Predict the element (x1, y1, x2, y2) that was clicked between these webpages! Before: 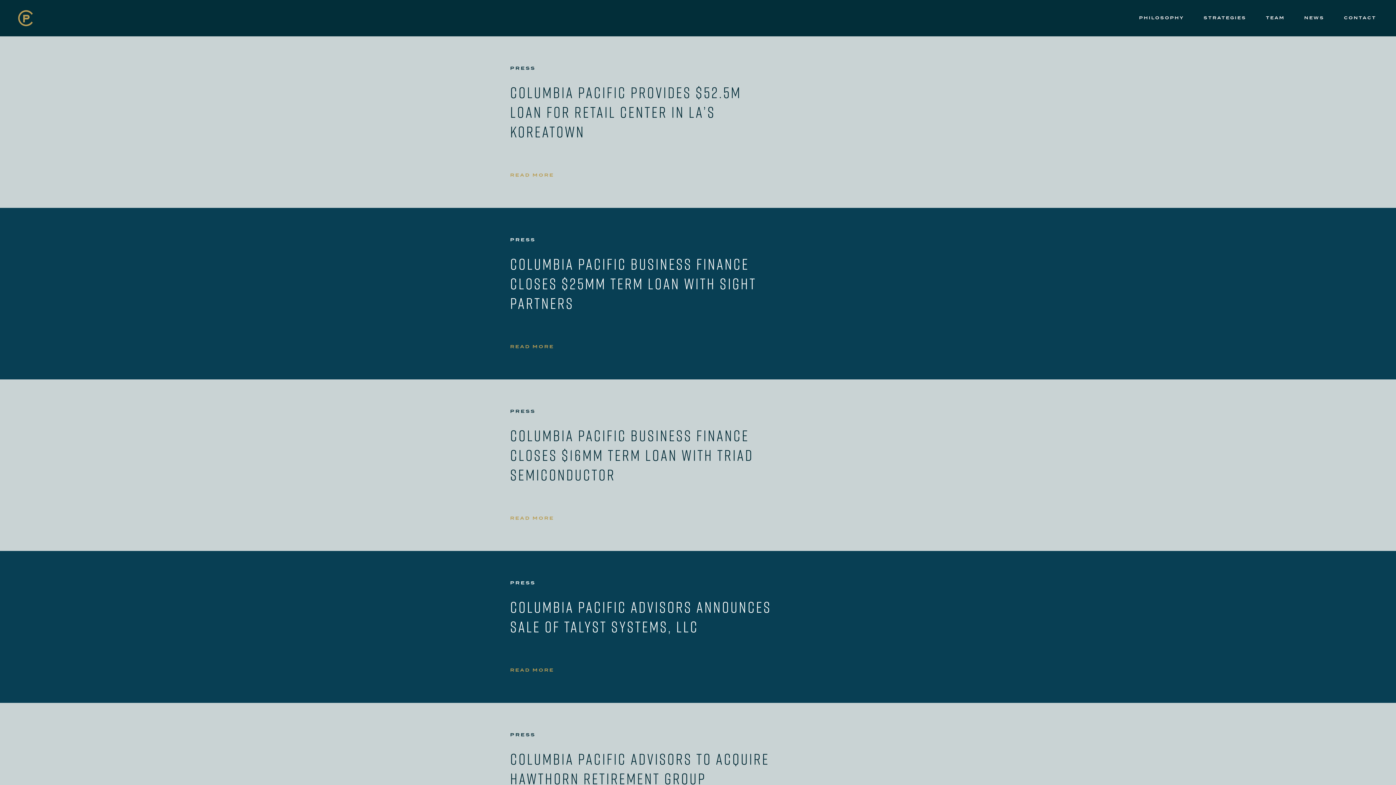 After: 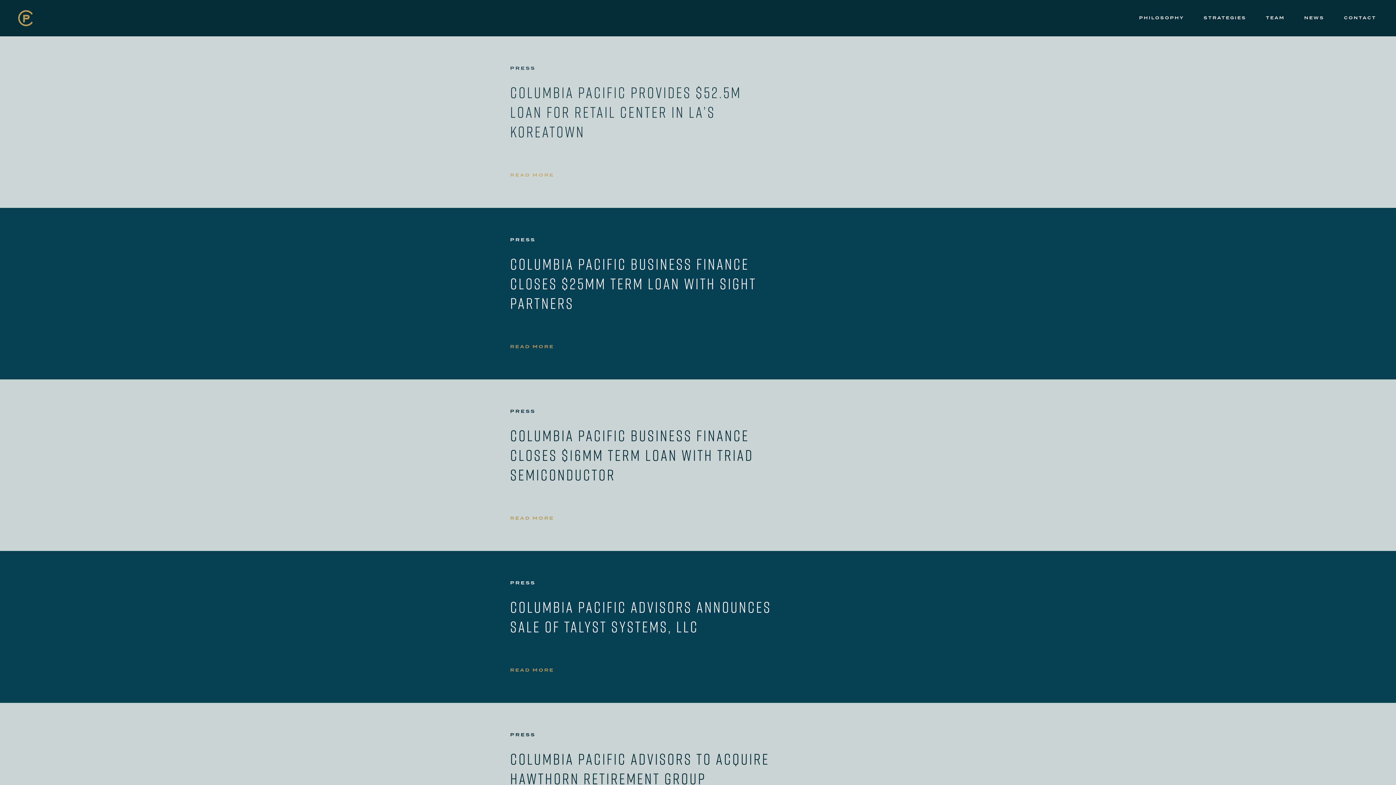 Action: label: PRESS
COLUMBIA PACIFIC PROVIDES $52.5M LOAN FOR RETAIL CENTER IN LA’S KOREATOWN
READ MORE bbox: (0, 36, 1396, 208)